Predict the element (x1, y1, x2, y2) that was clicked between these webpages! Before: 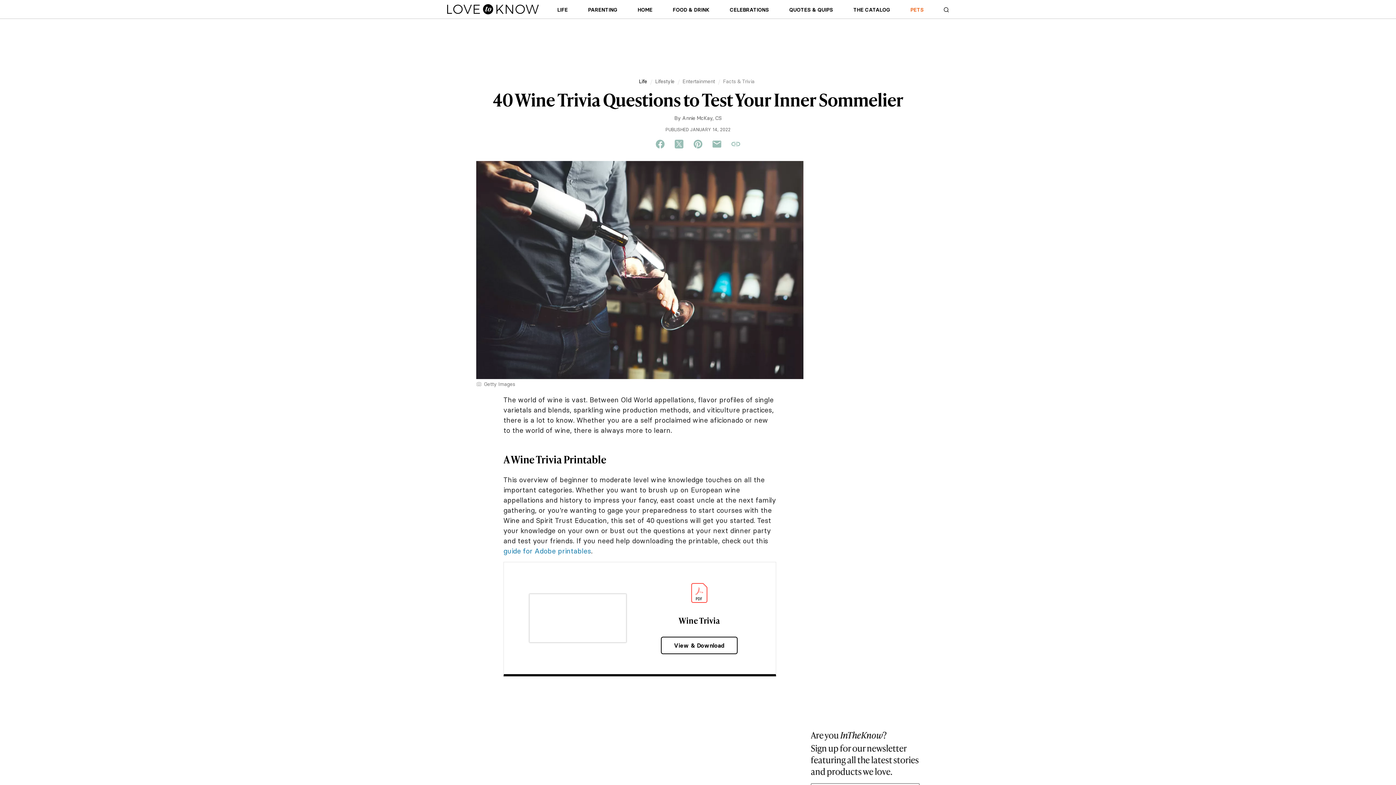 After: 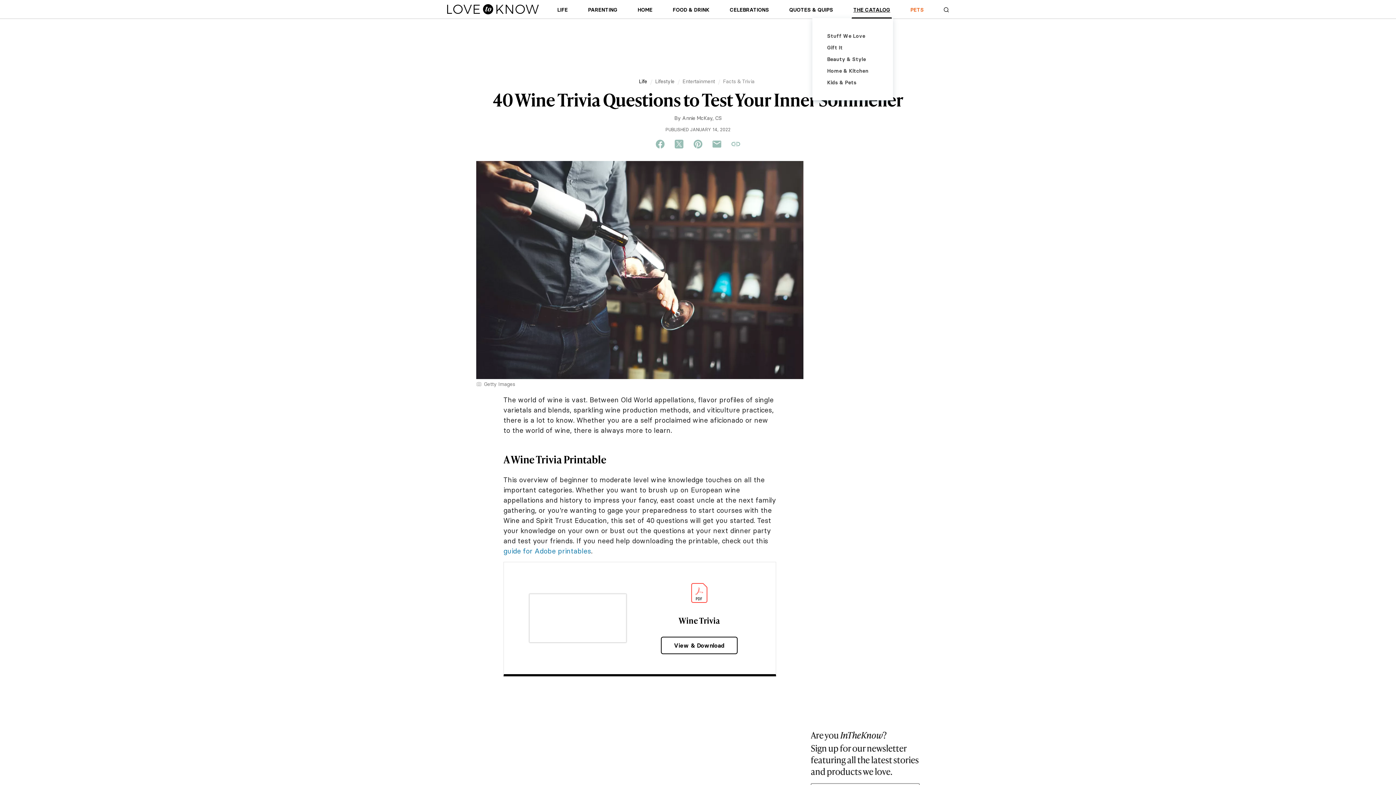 Action: label: THE CATALOG bbox: (851, 5, 892, 17)